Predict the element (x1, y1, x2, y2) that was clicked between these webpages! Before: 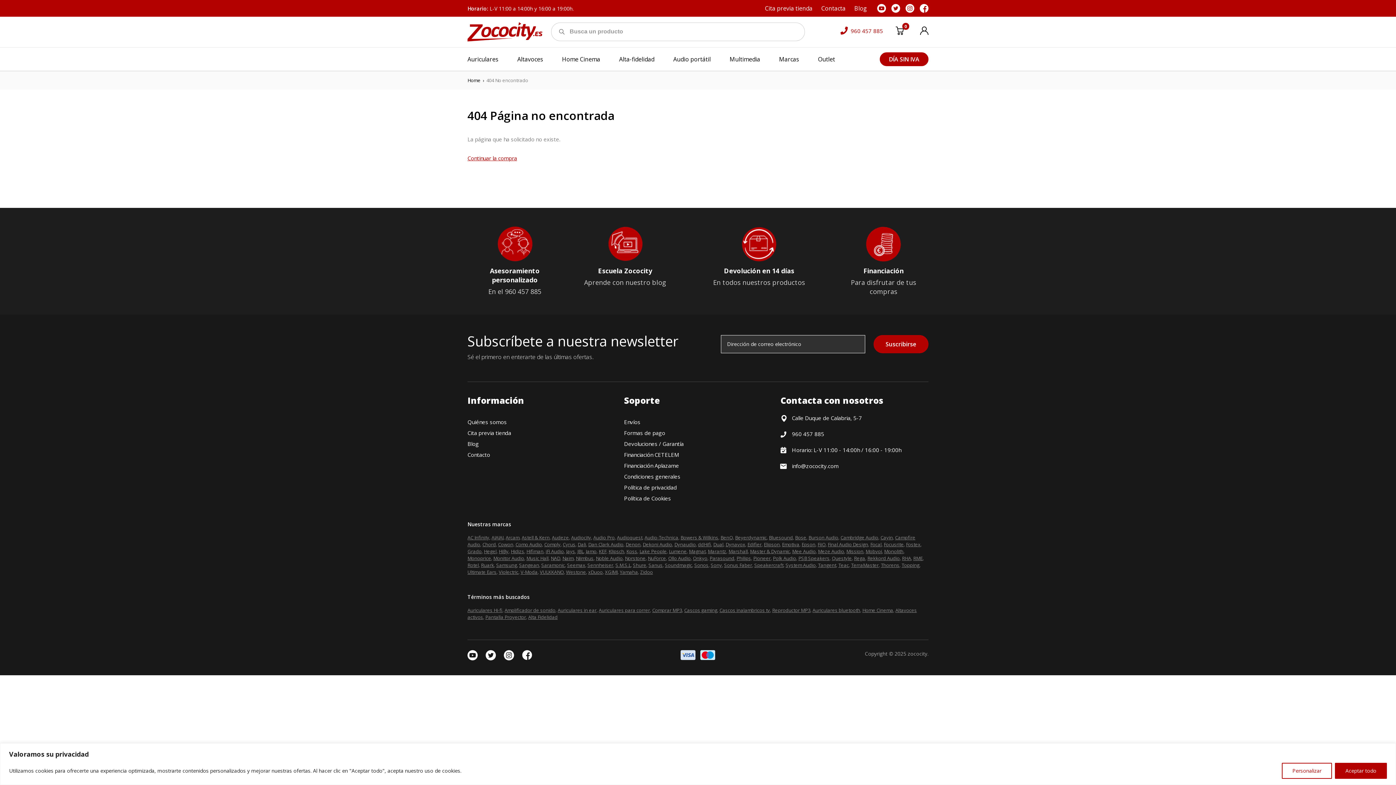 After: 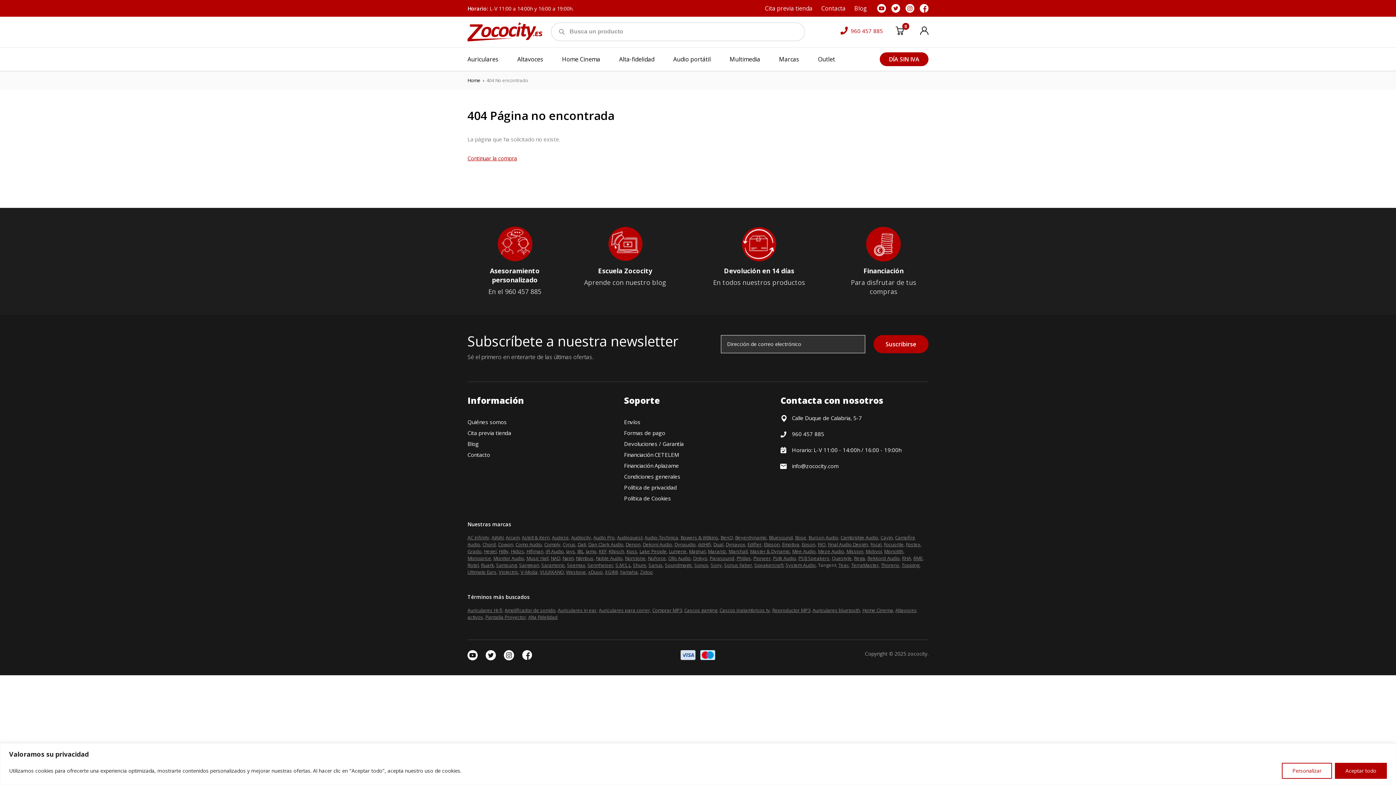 Action: label: Tangent bbox: (818, 562, 836, 568)